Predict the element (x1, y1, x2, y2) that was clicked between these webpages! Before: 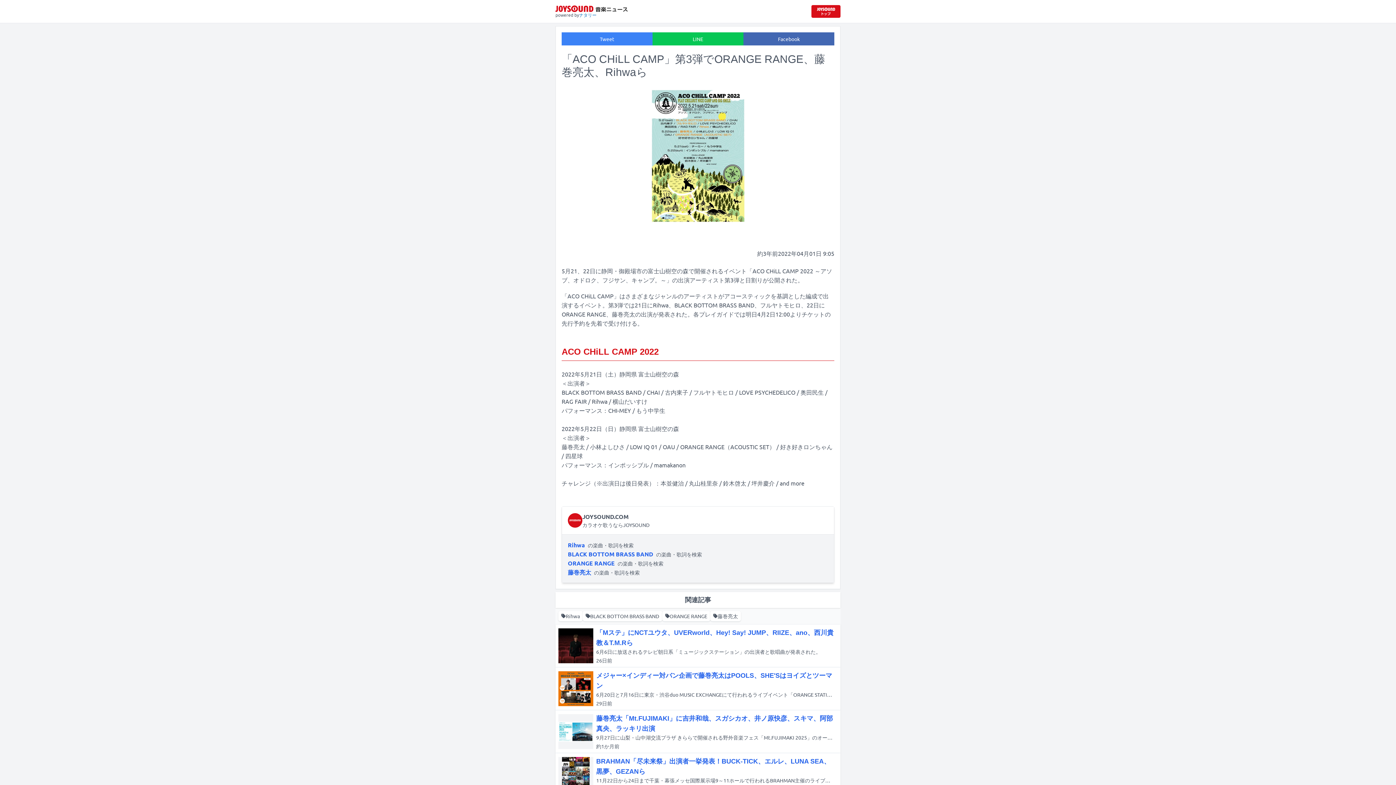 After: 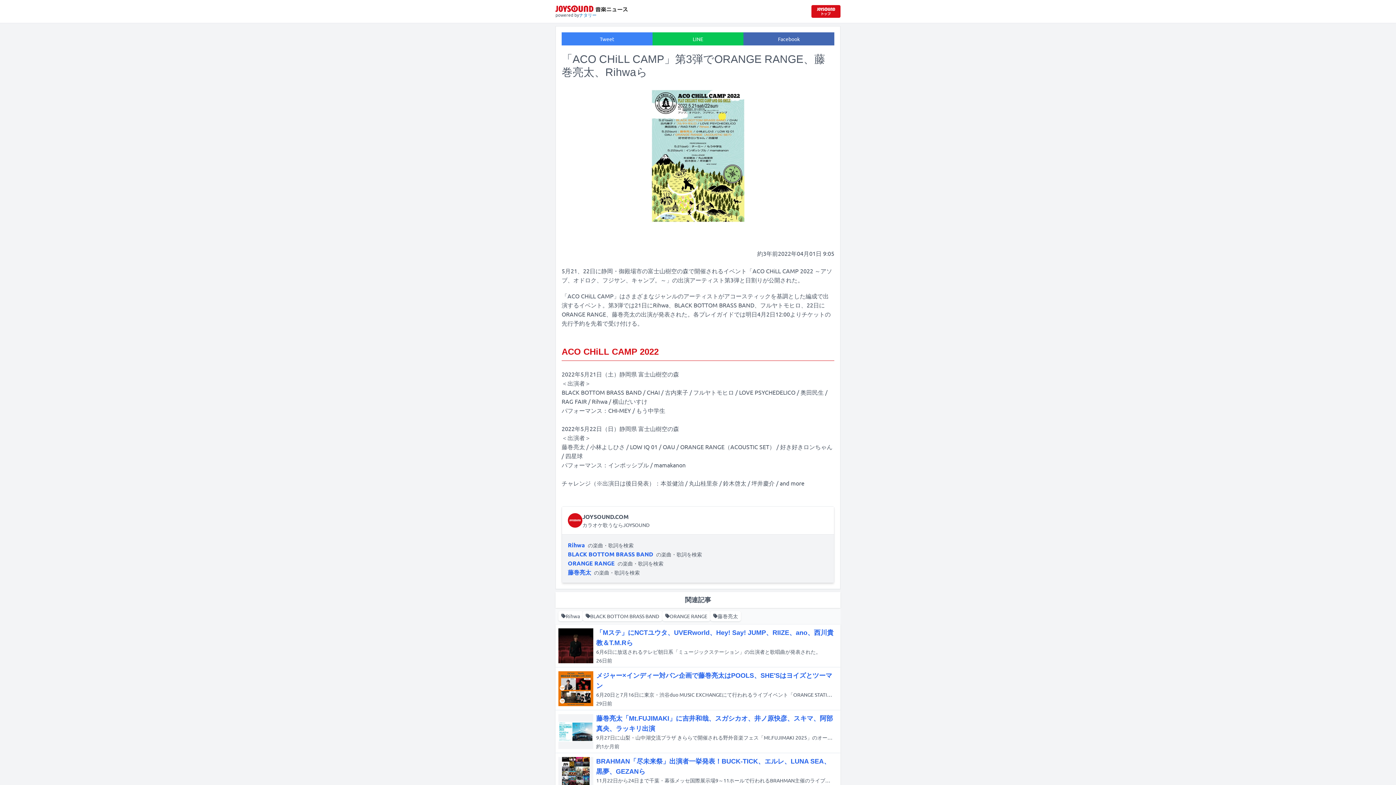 Action: label: Tweet bbox: (561, 32, 652, 45)